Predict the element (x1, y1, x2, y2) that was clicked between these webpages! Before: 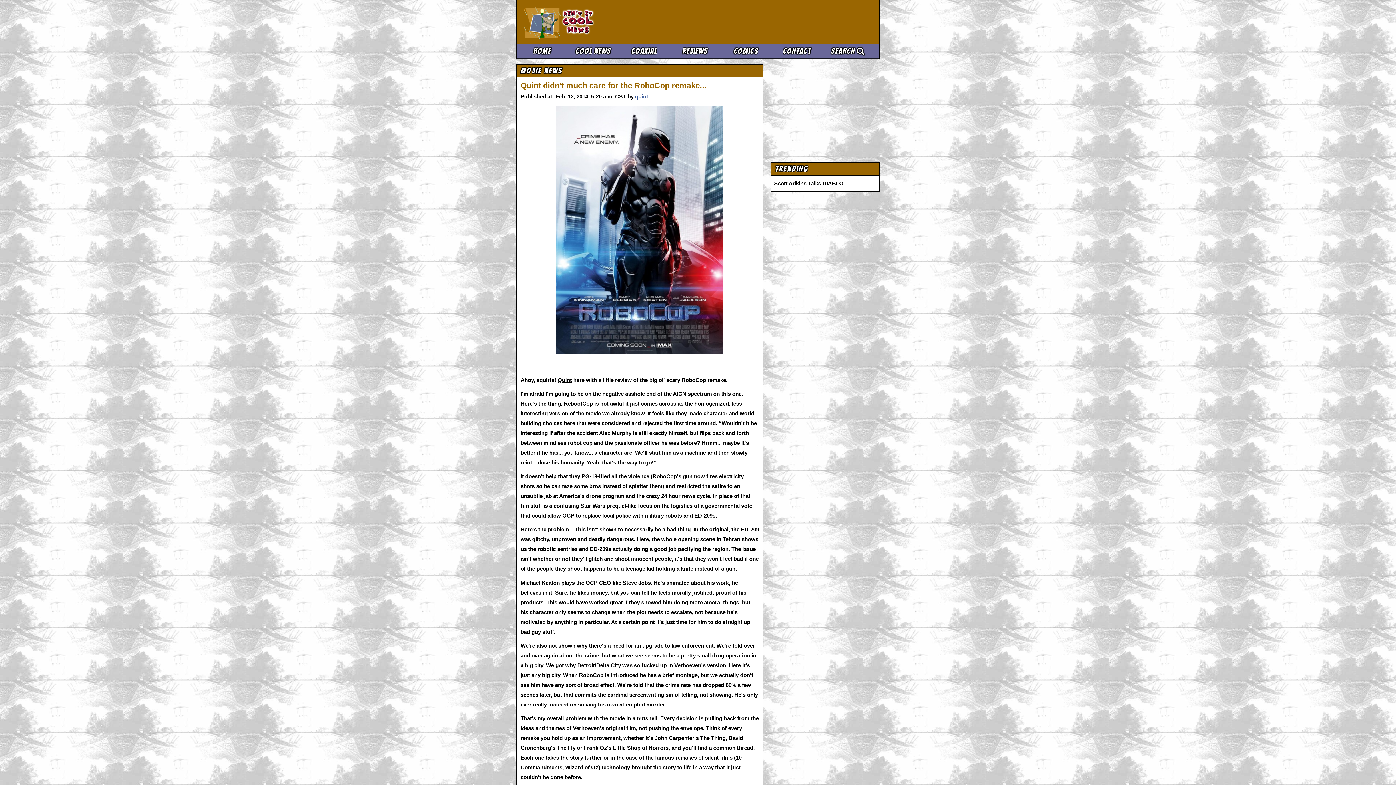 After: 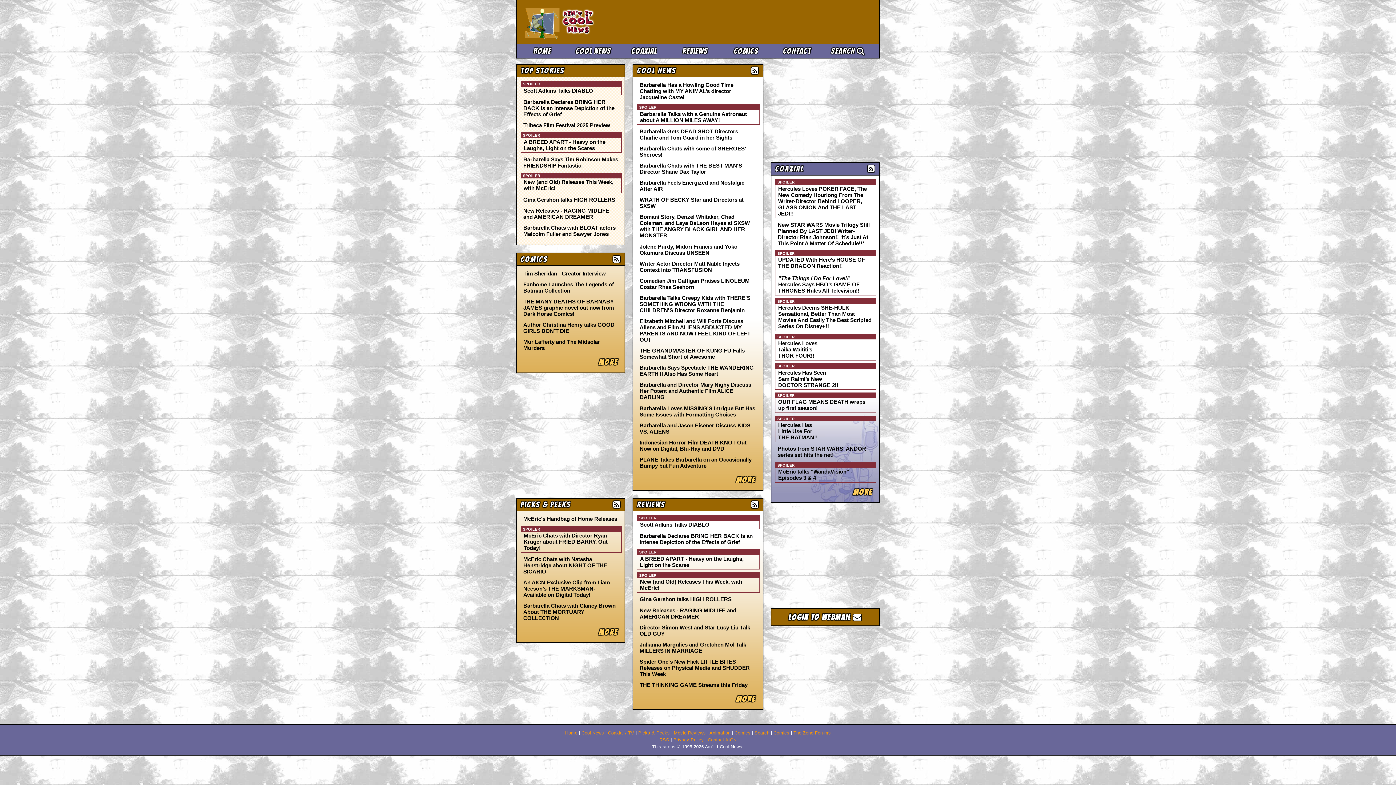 Action: bbox: (560, 7, 595, 36) label: Ain't It Cool News